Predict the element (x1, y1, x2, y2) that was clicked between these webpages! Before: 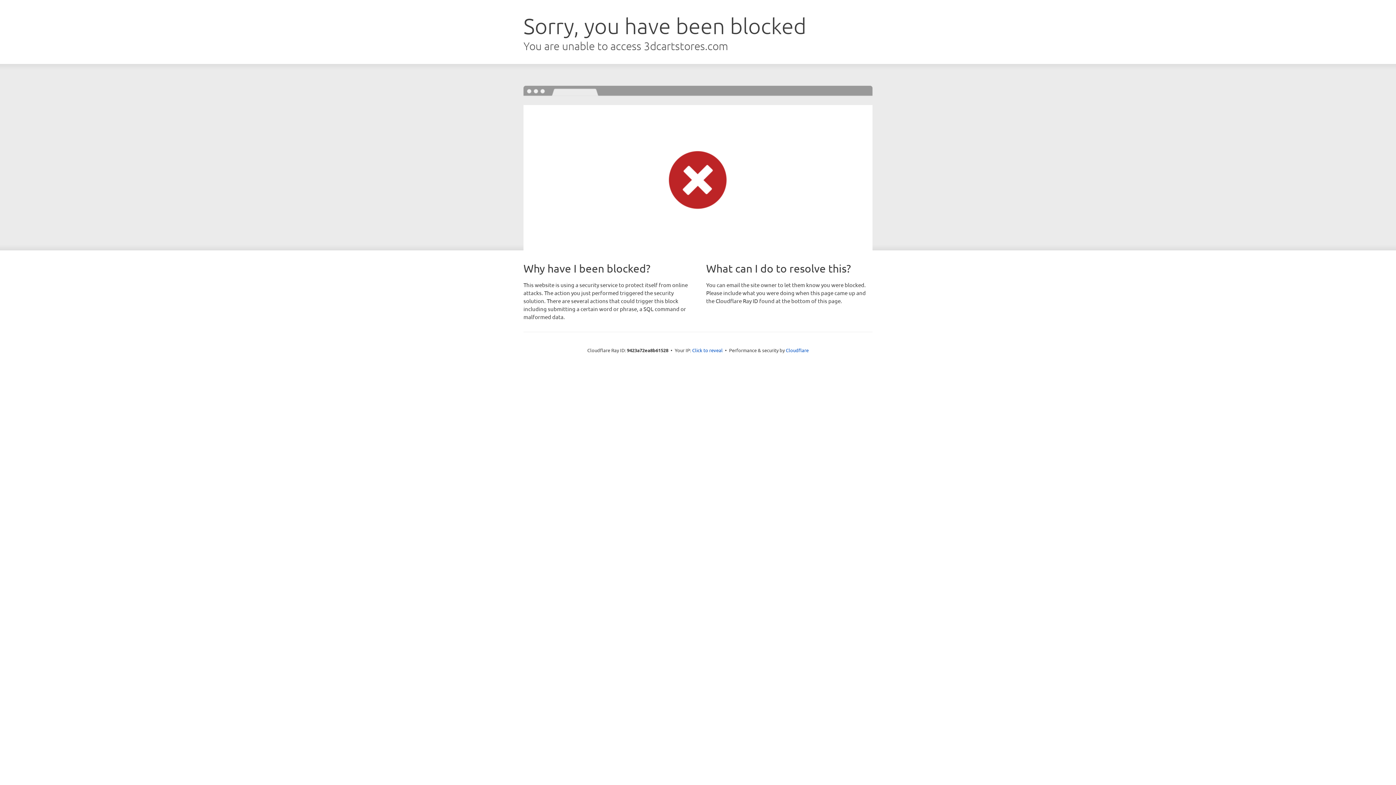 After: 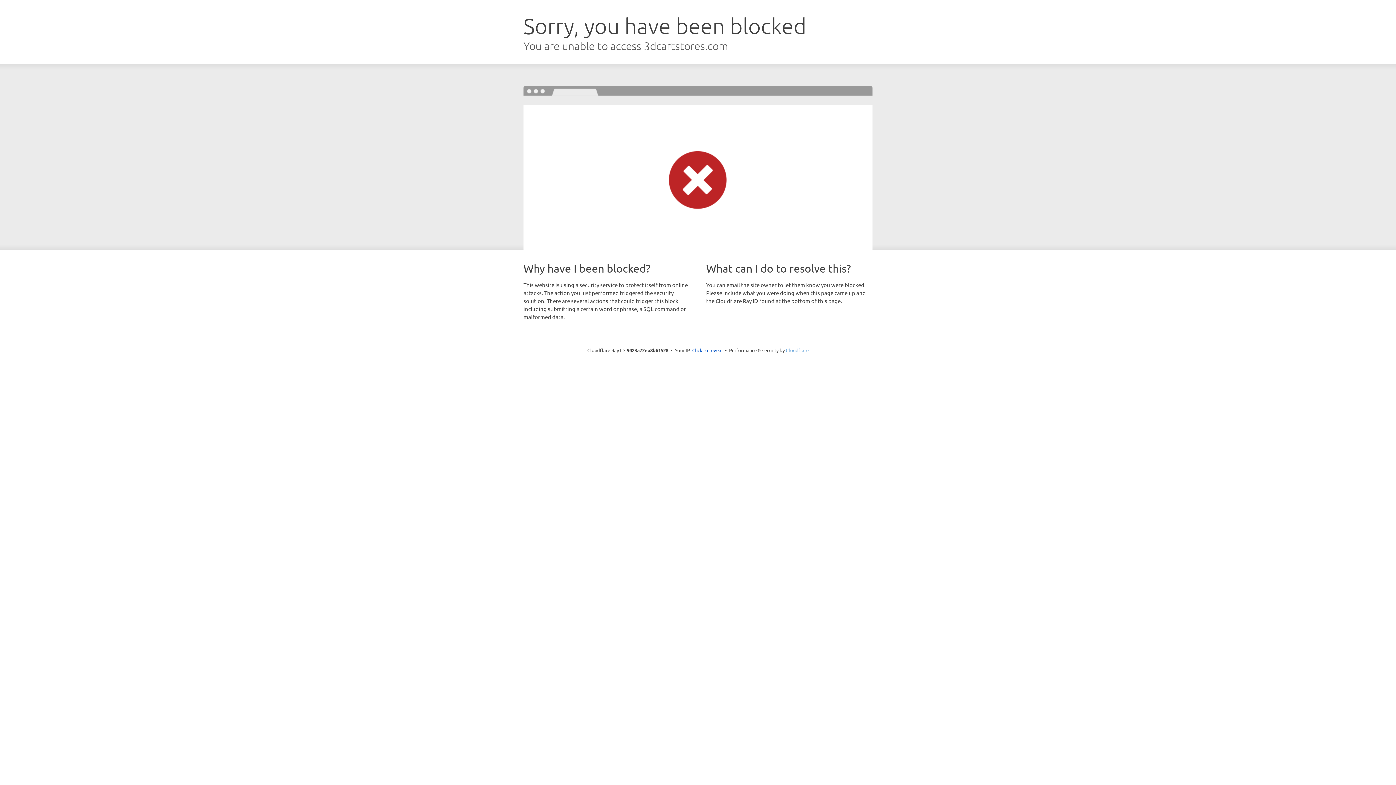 Action: label: Cloudflare bbox: (786, 347, 808, 353)